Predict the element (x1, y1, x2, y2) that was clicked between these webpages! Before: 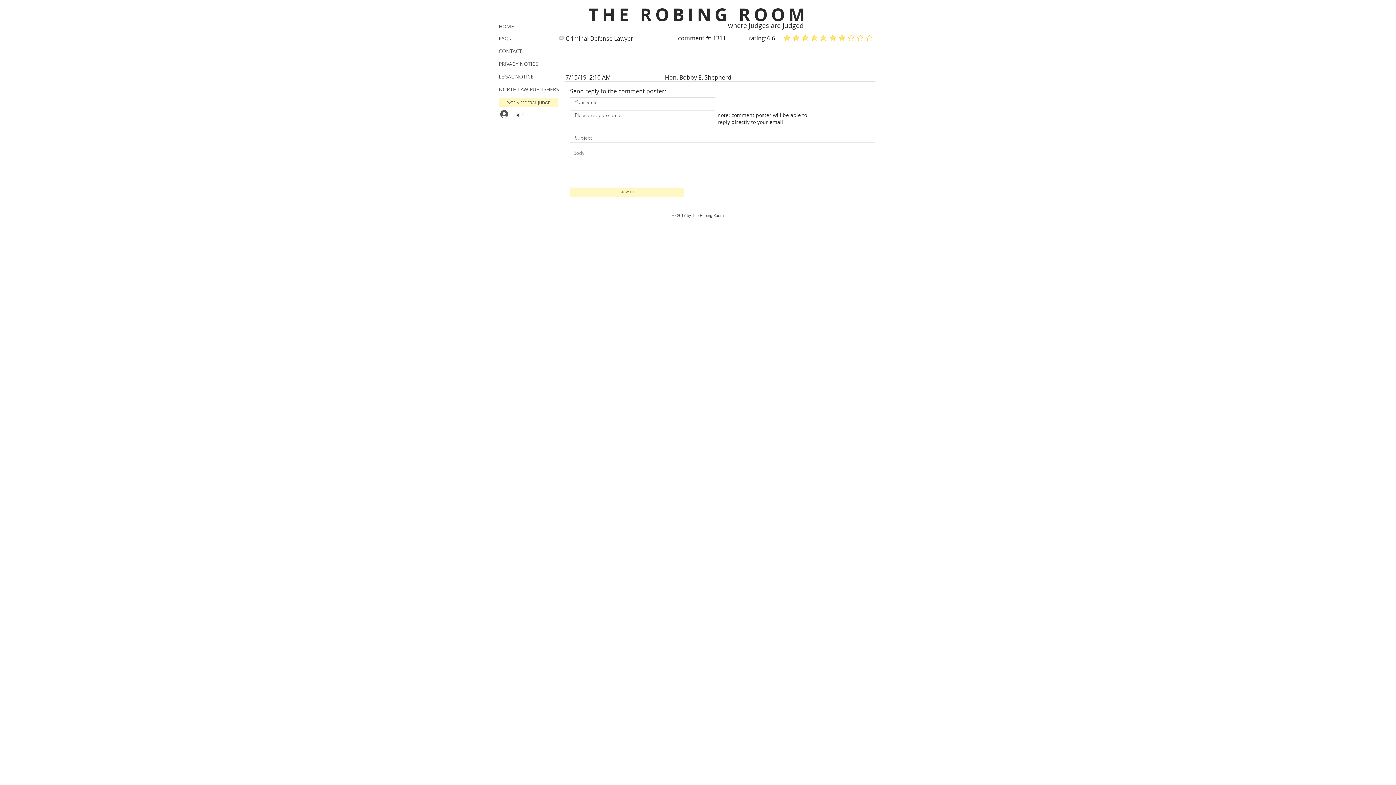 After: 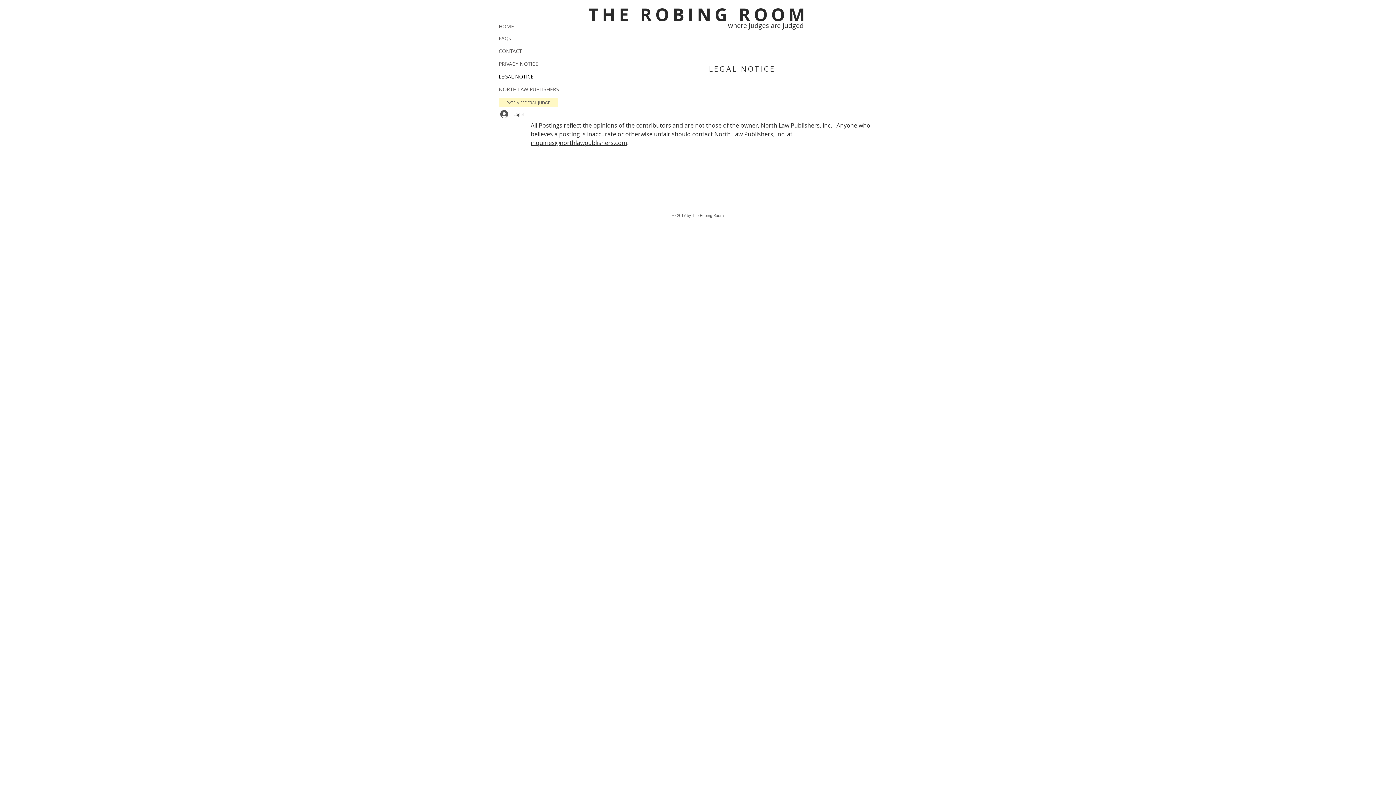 Action: bbox: (498, 70, 563, 82) label: LEGAL NOTICE